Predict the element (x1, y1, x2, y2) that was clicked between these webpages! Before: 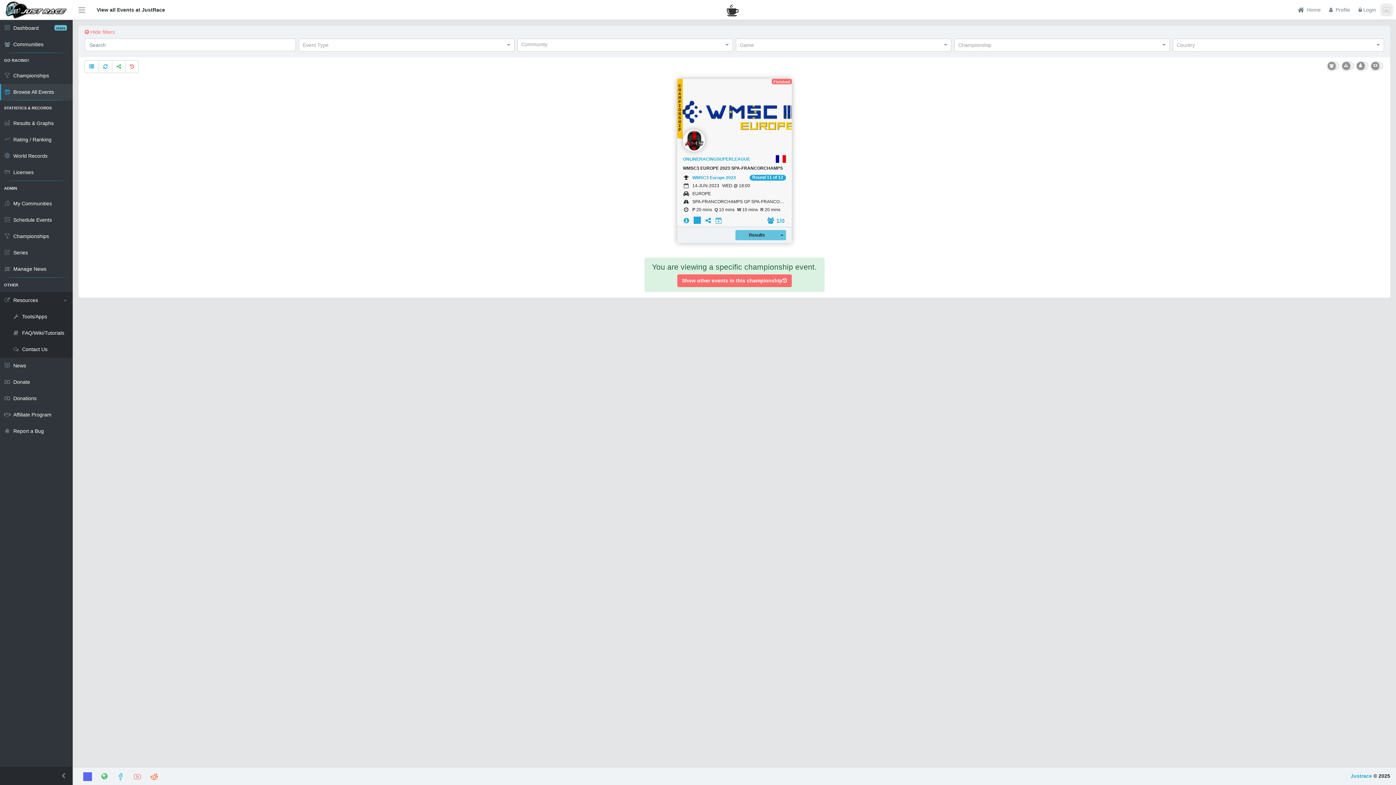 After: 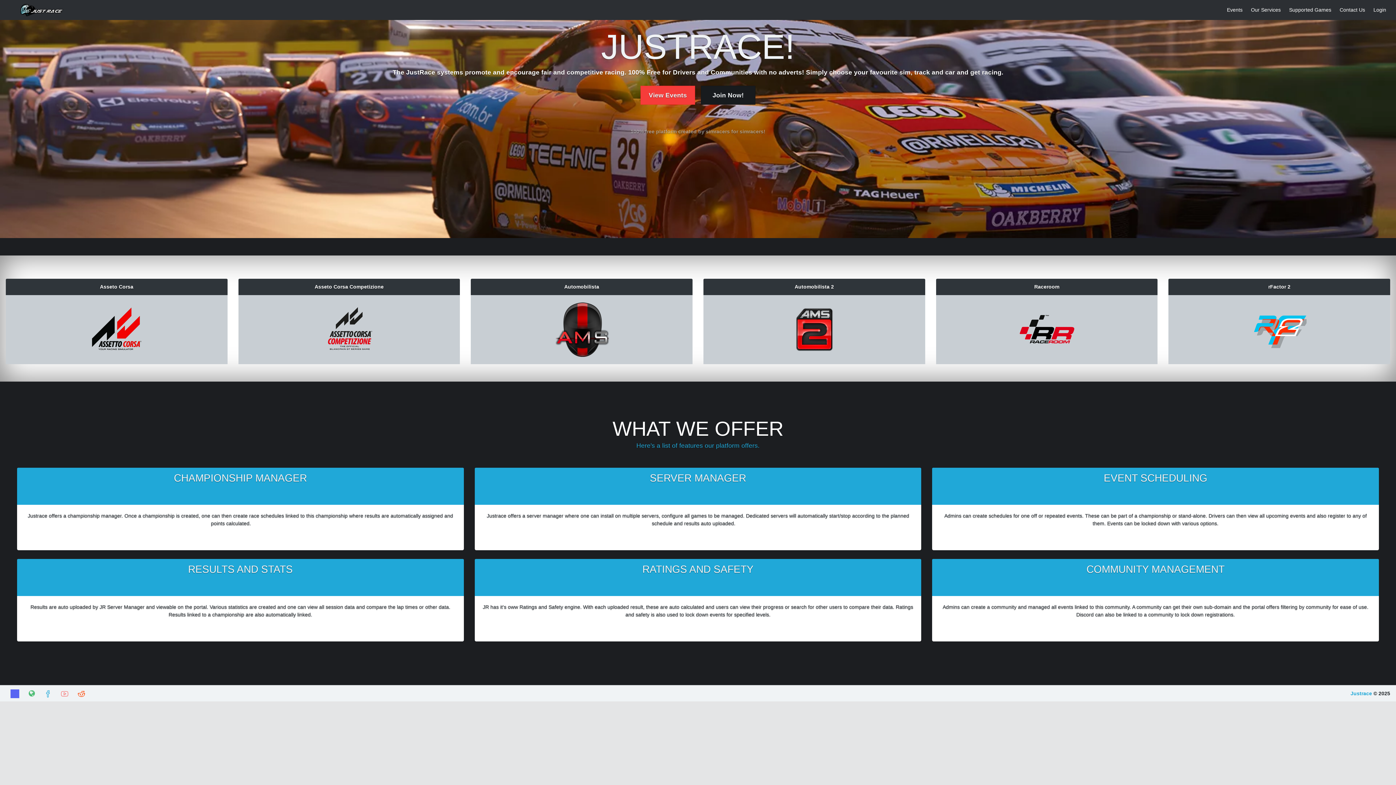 Action: bbox: (0, 0, 72, 20)